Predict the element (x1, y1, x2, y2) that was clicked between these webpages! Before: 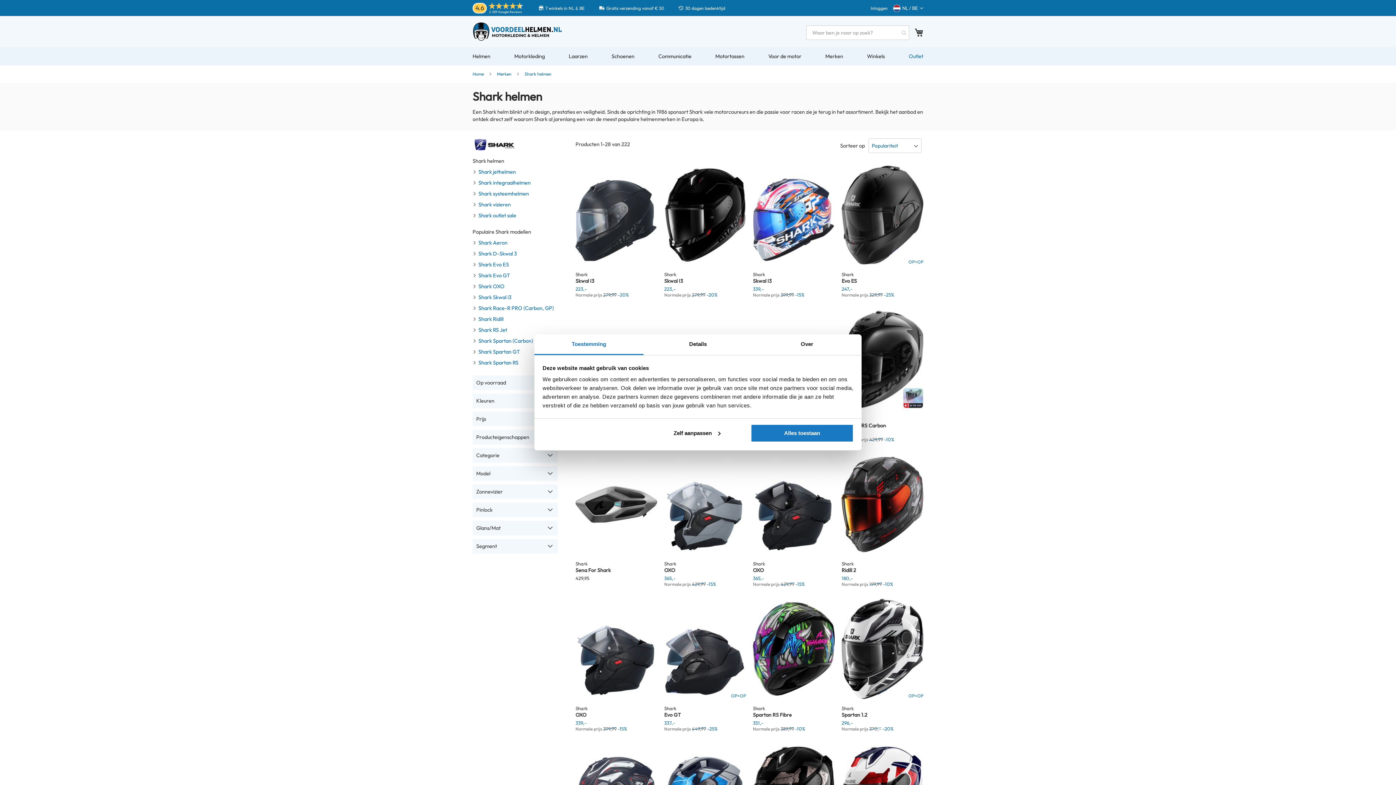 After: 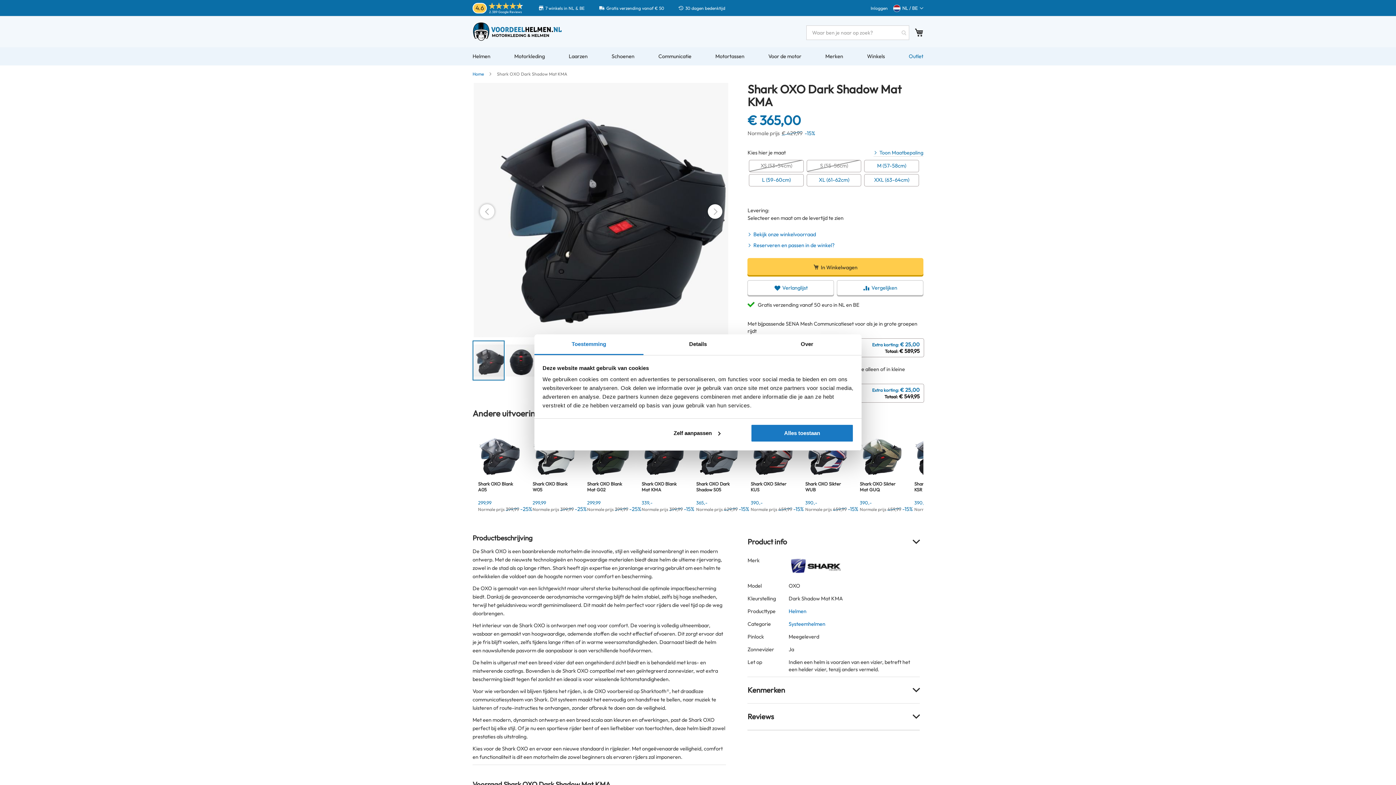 Action: bbox: (753, 453, 834, 557)